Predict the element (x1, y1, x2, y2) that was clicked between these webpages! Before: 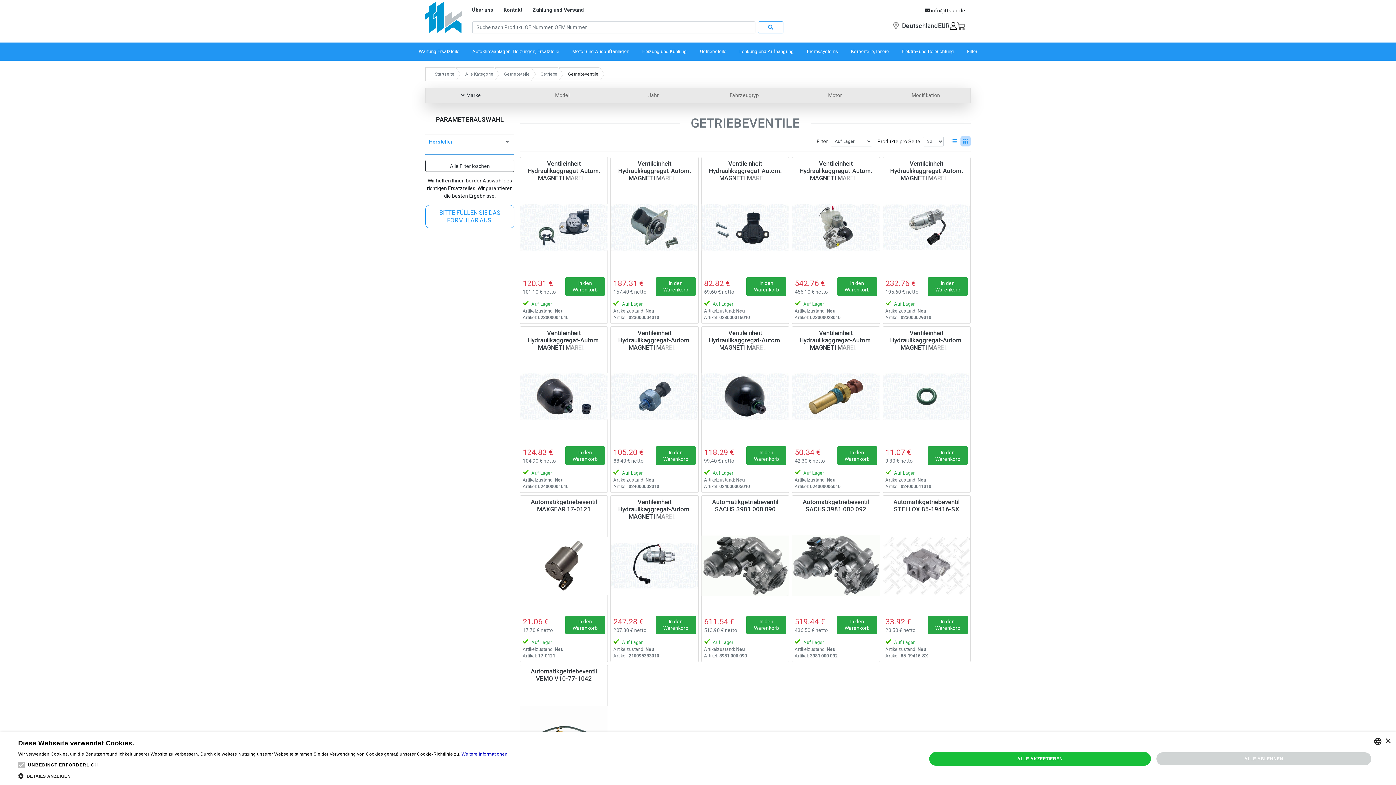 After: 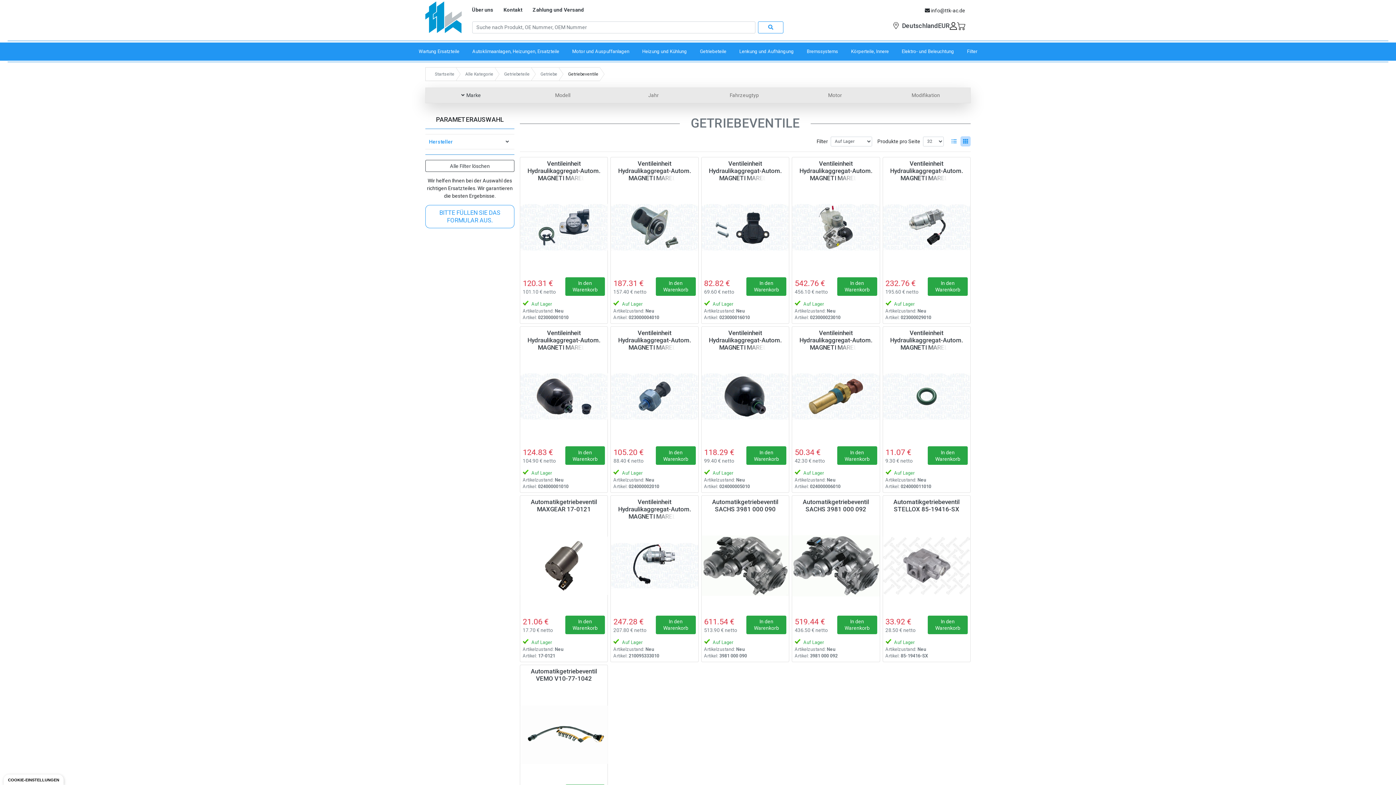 Action: bbox: (929, 752, 1151, 766) label: ALLE AKZEPTIEREN